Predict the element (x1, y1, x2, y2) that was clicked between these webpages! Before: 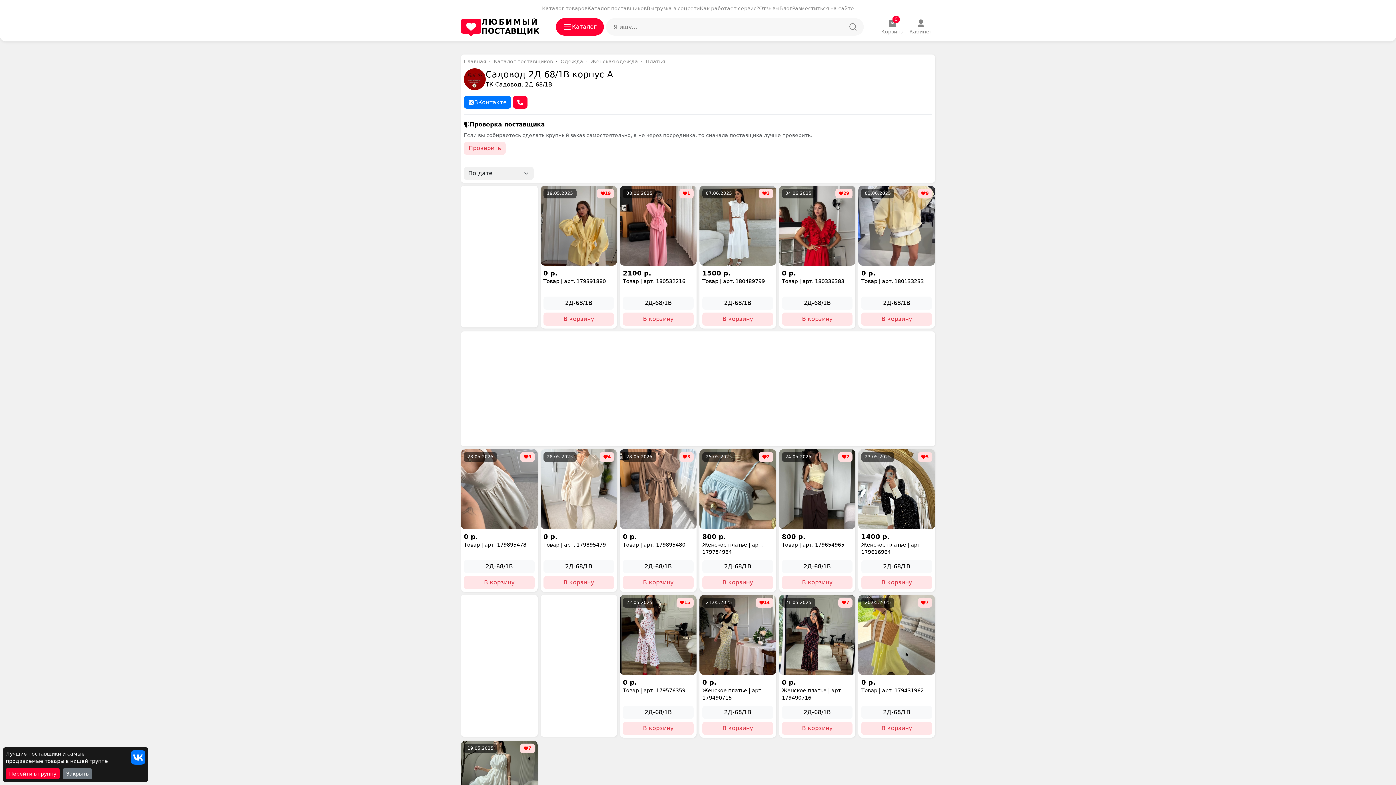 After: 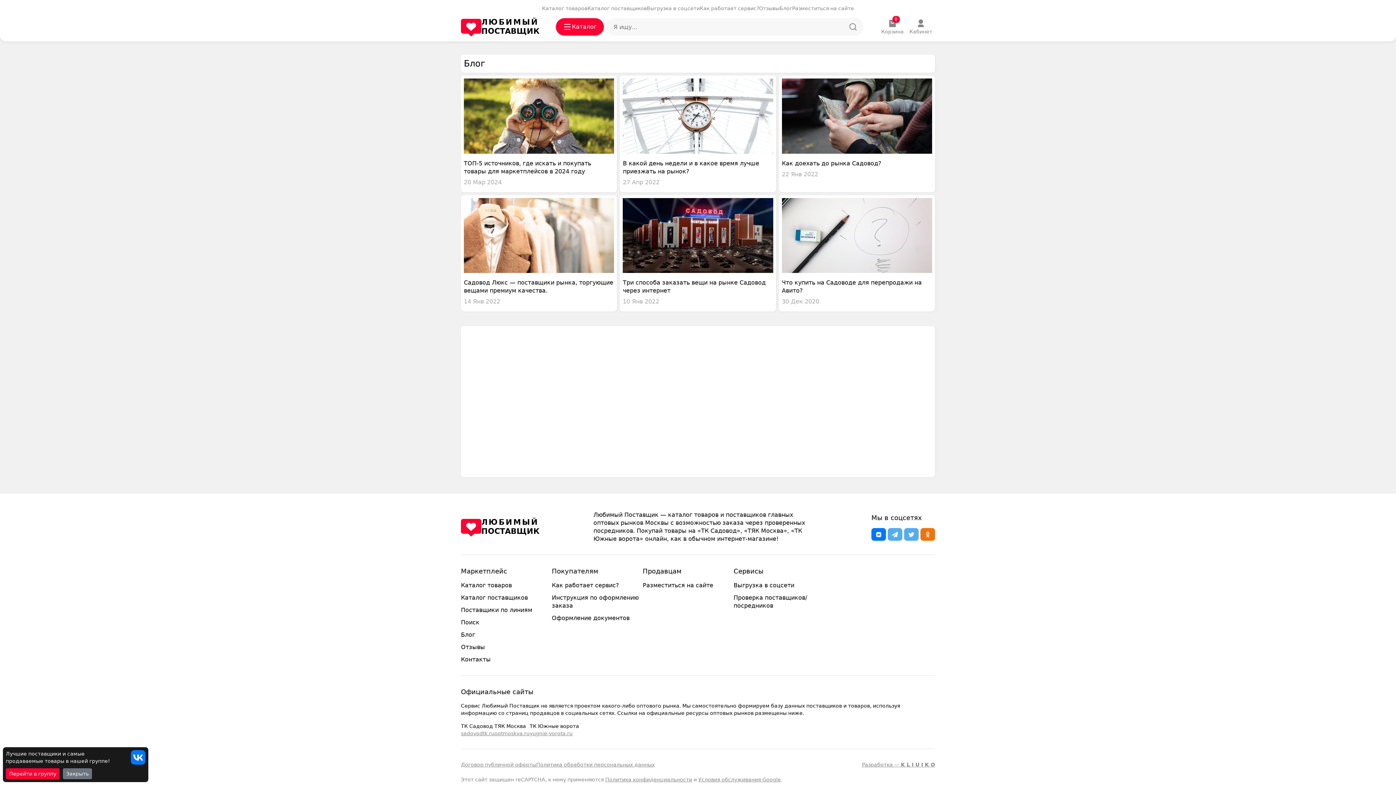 Action: bbox: (779, 5, 792, 11) label: Блог